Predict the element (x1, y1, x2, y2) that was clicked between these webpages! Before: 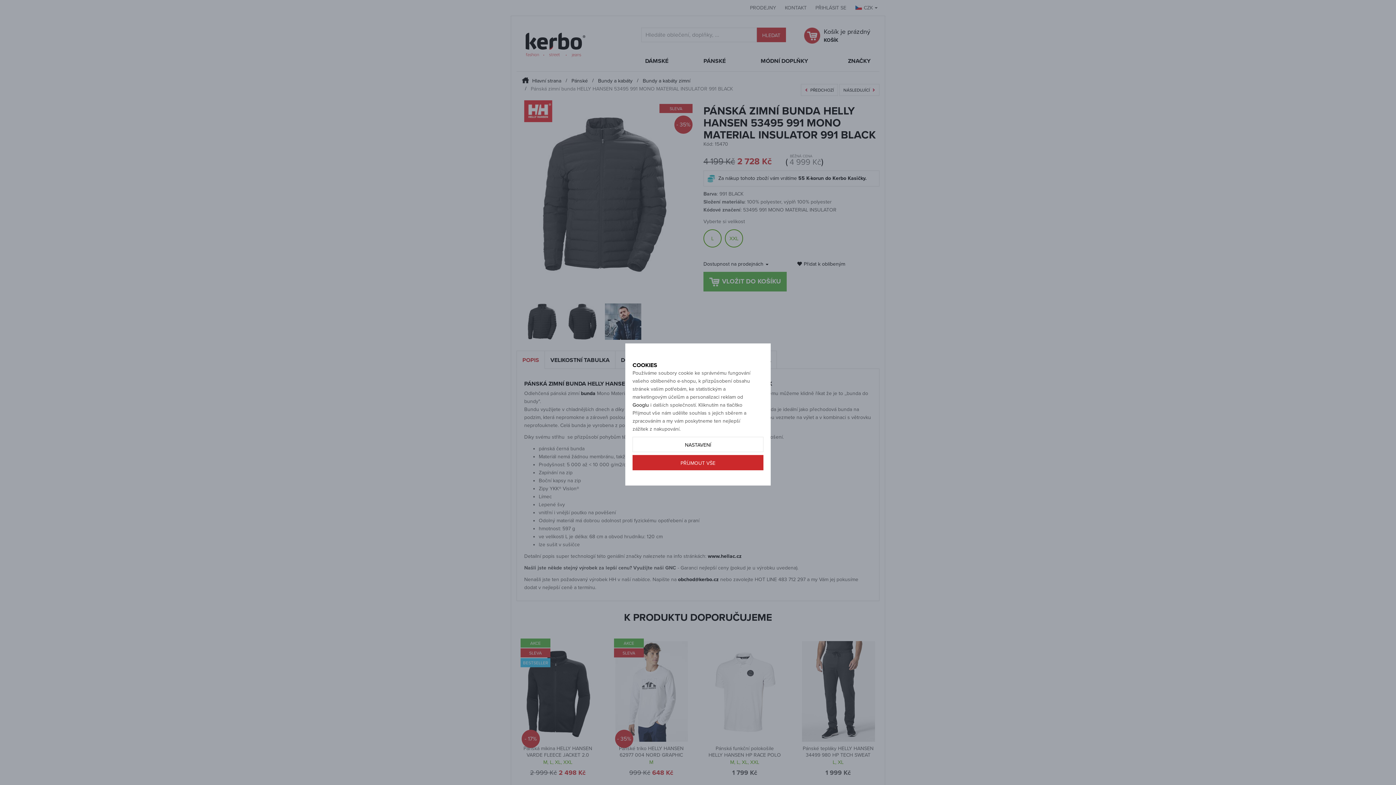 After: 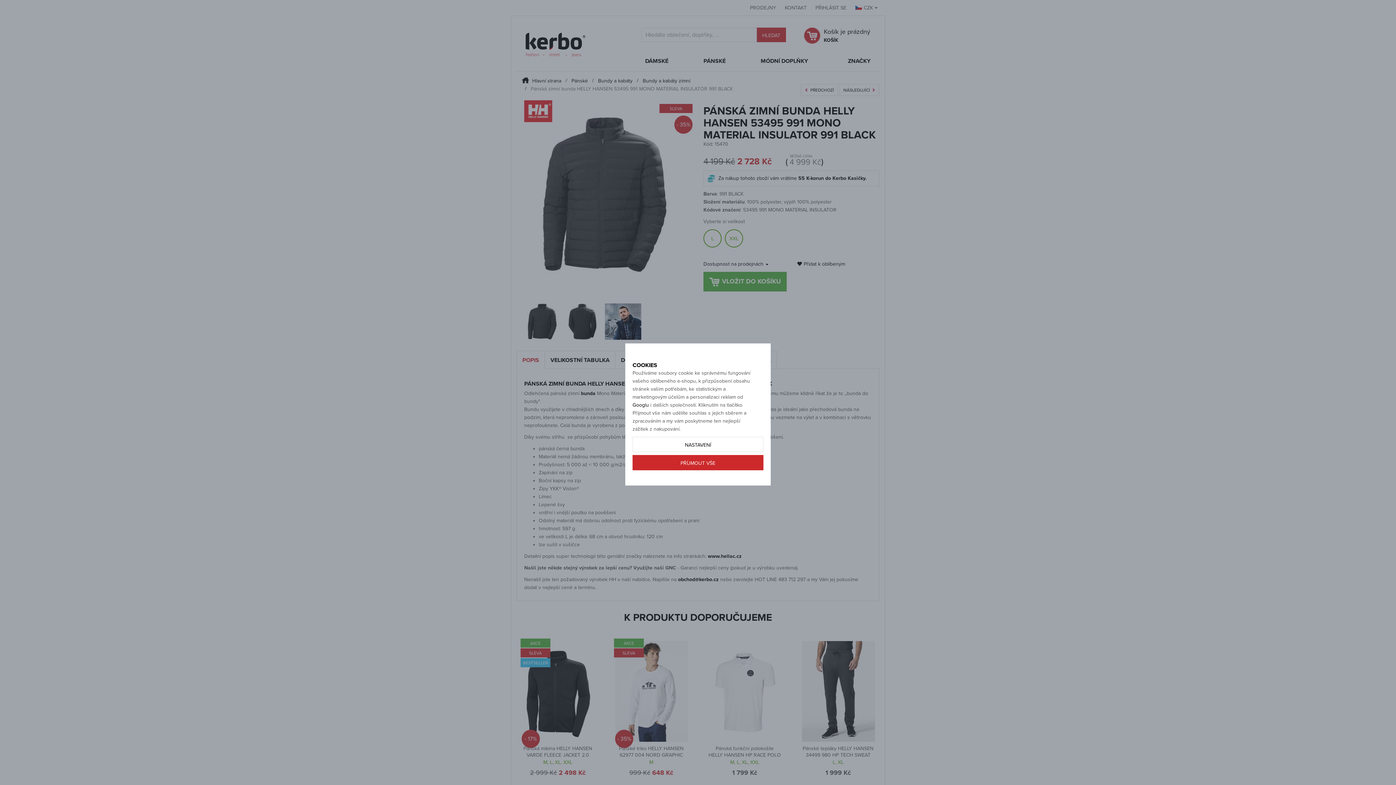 Action: bbox: (632, 402, 649, 408) label: Googlu